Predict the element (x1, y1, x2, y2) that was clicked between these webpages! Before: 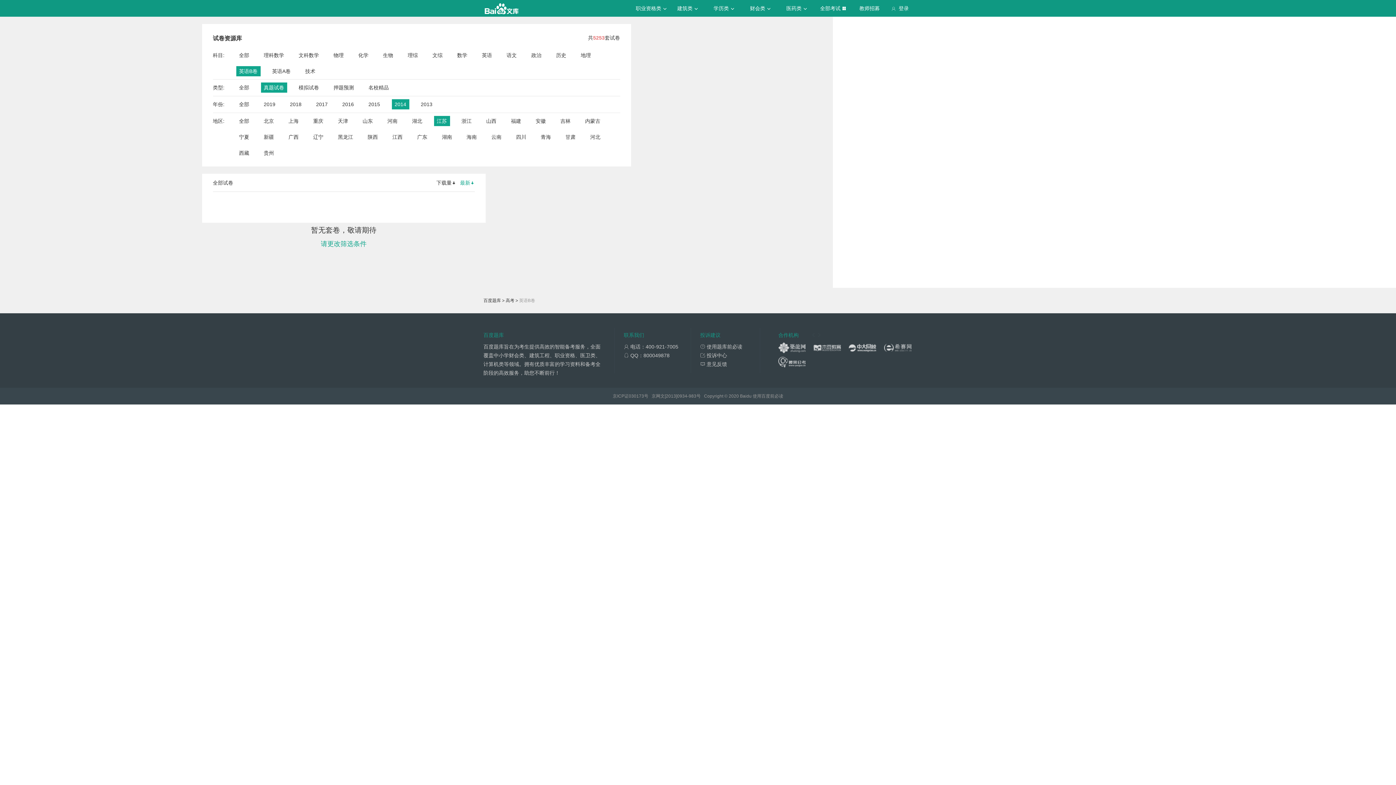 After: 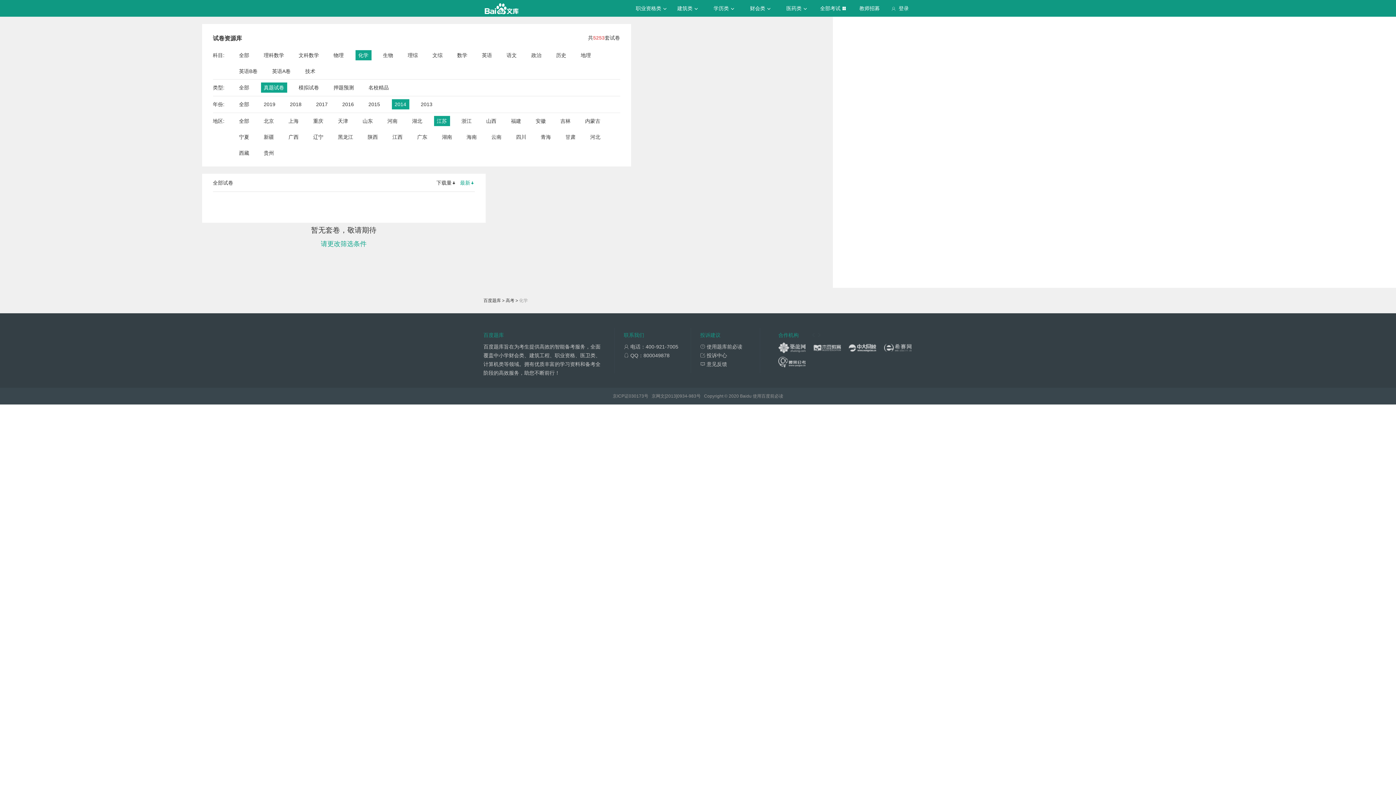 Action: bbox: (358, 50, 368, 60) label: 化学